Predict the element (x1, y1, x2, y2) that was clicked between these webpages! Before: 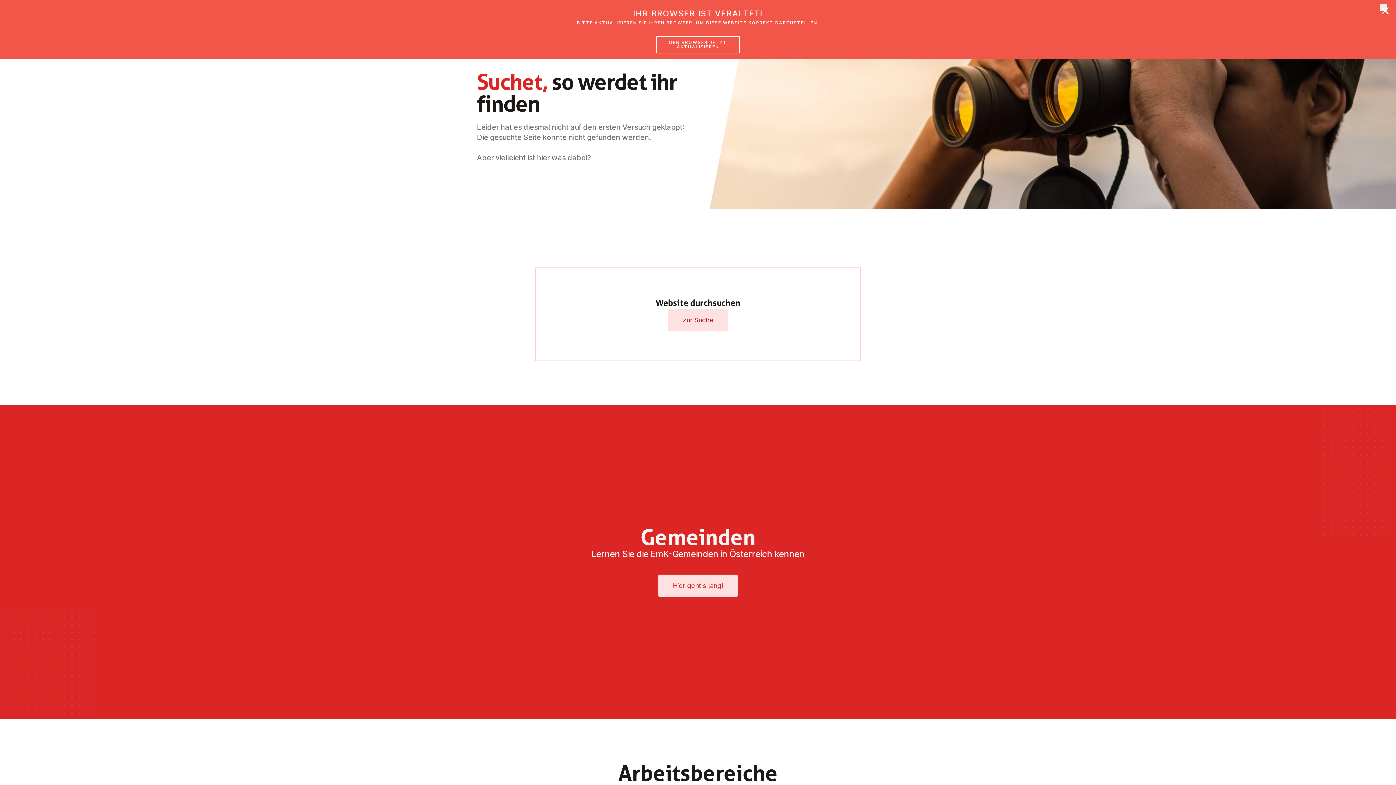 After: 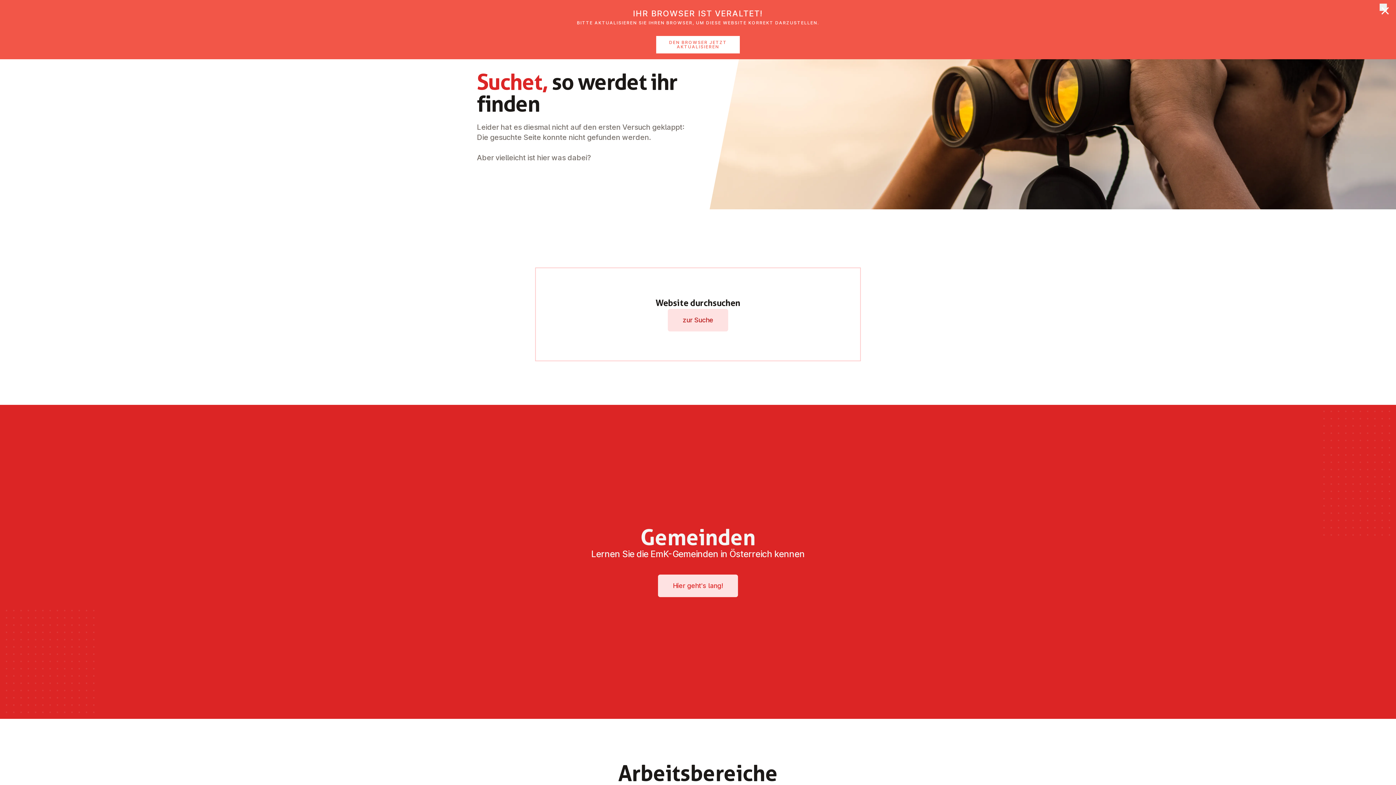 Action: bbox: (656, 36, 740, 53) label: DEN BROWSER JETZT AKTUALISIEREN